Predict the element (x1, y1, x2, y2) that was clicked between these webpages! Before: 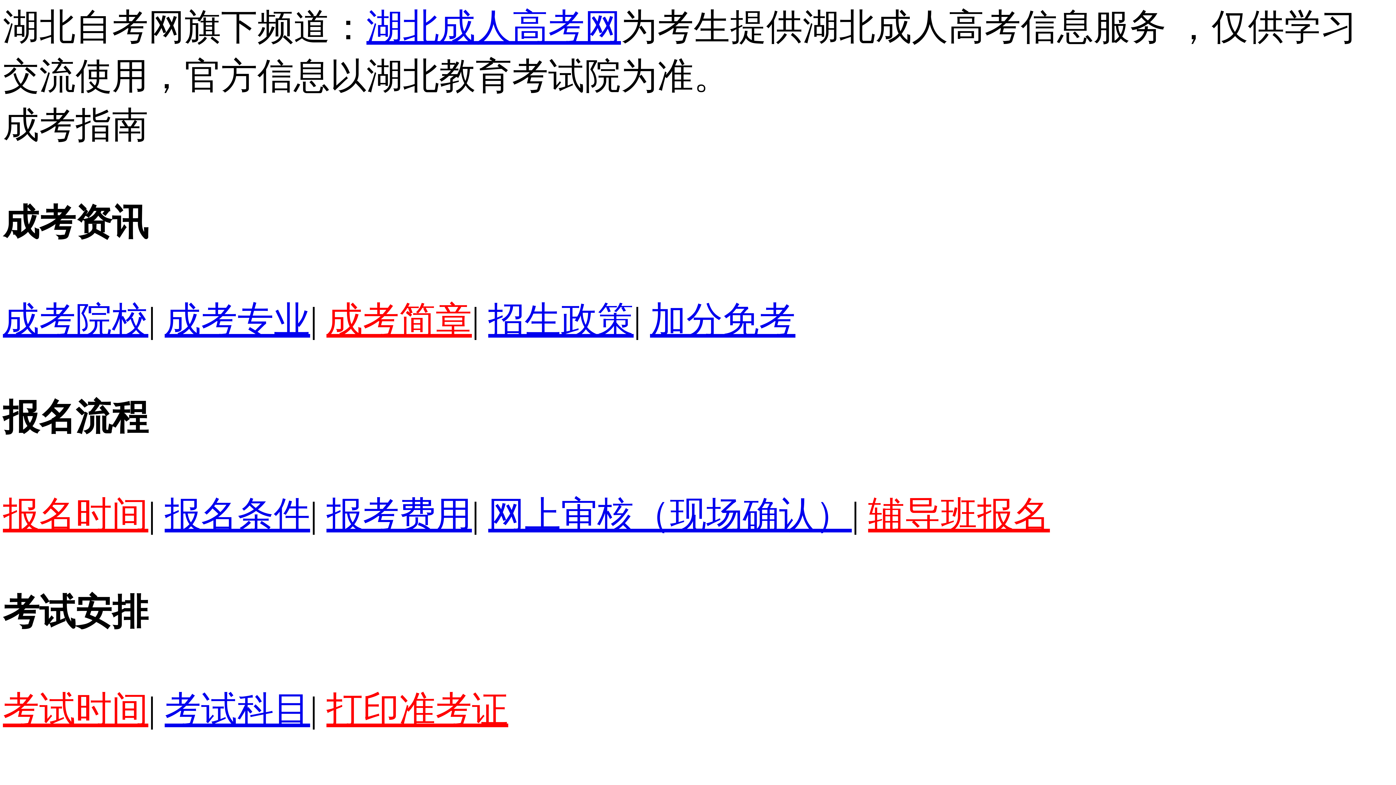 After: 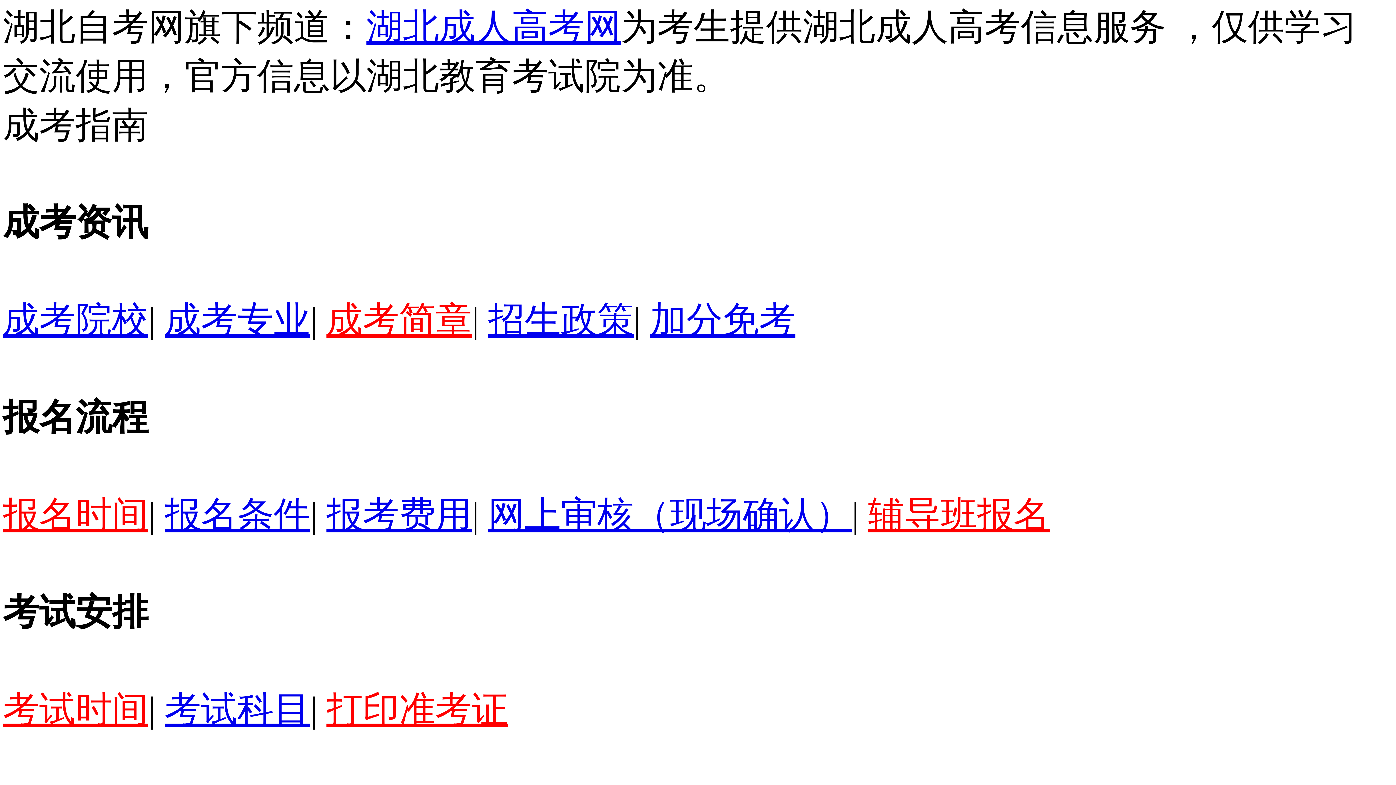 Action: bbox: (868, 494, 1050, 535) label: 辅导班报名